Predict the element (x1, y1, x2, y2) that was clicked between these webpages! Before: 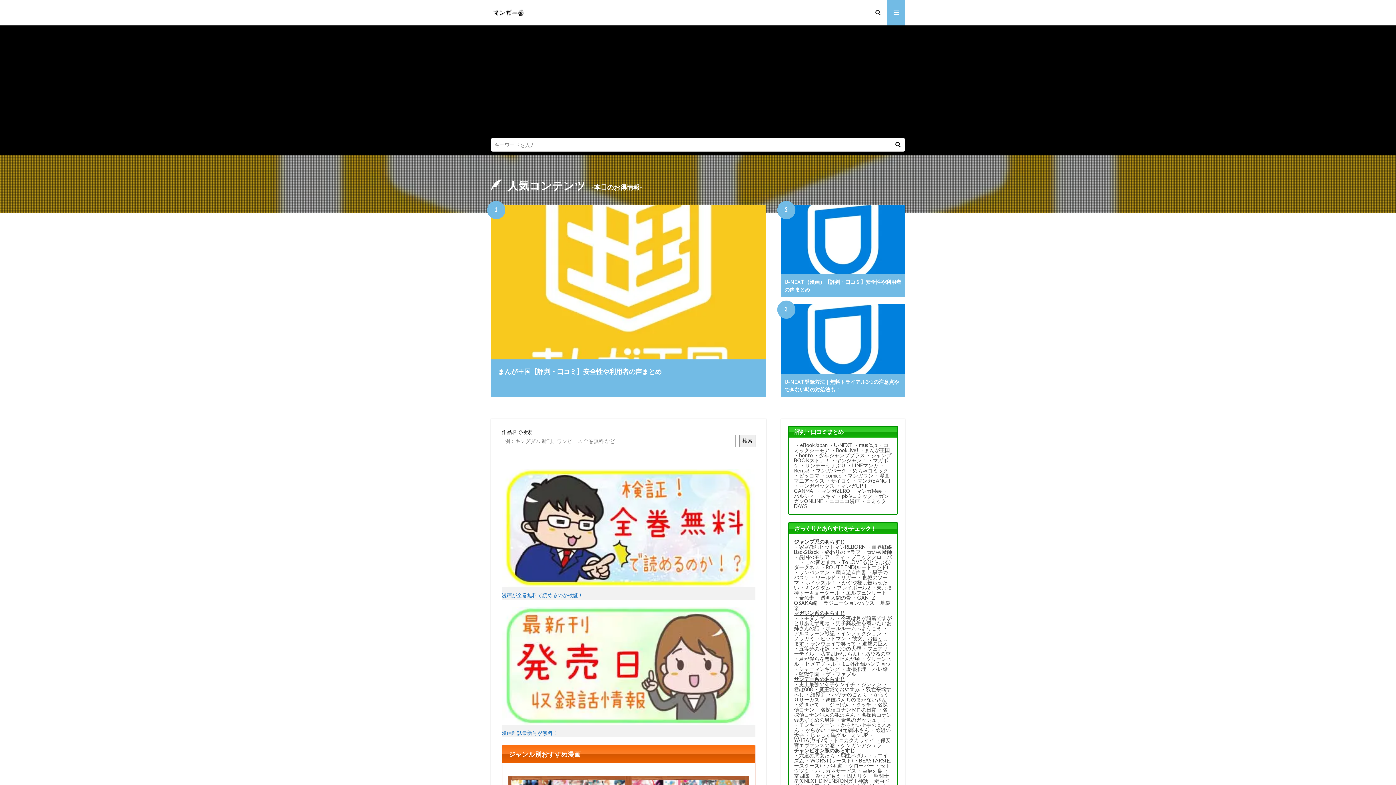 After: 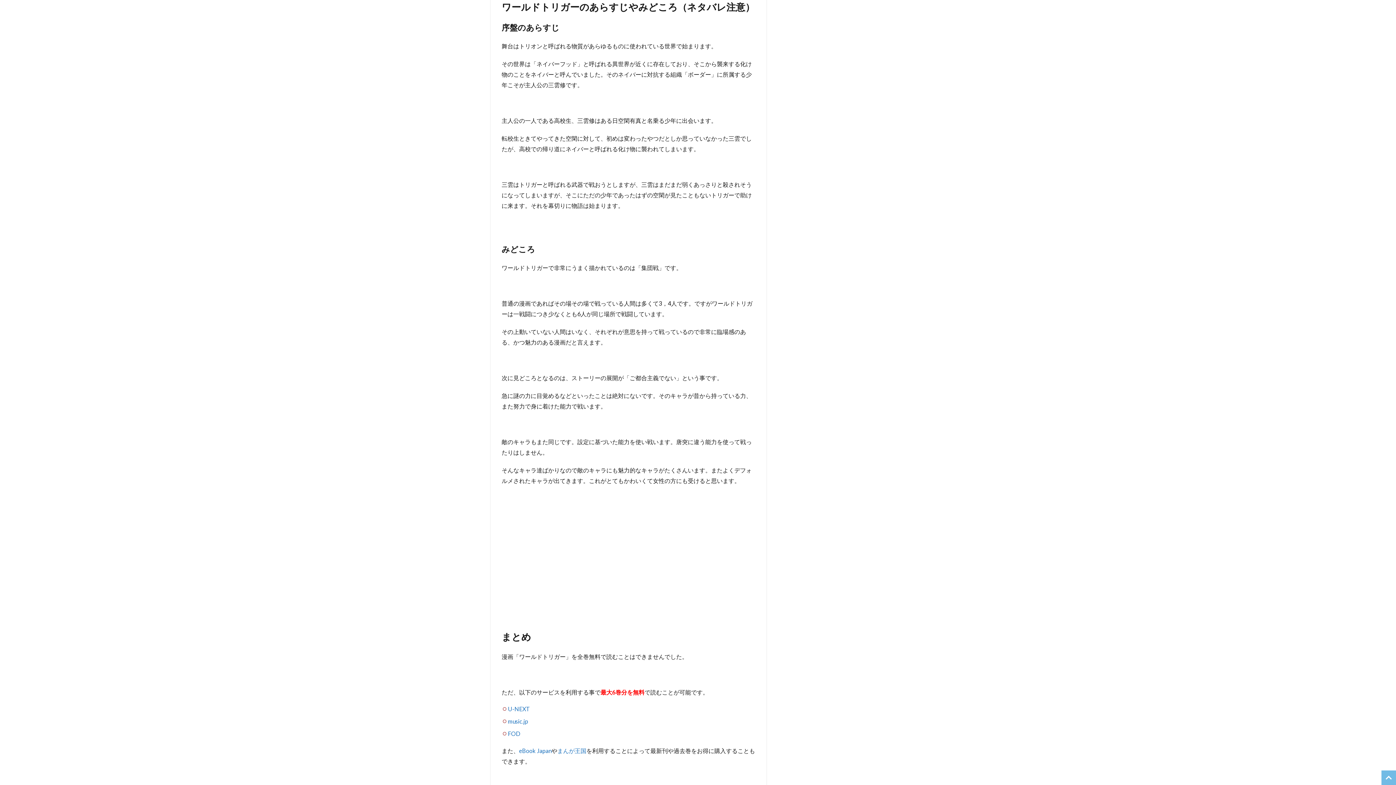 Action: bbox: (815, 574, 856, 580) label: ワールドトリガー